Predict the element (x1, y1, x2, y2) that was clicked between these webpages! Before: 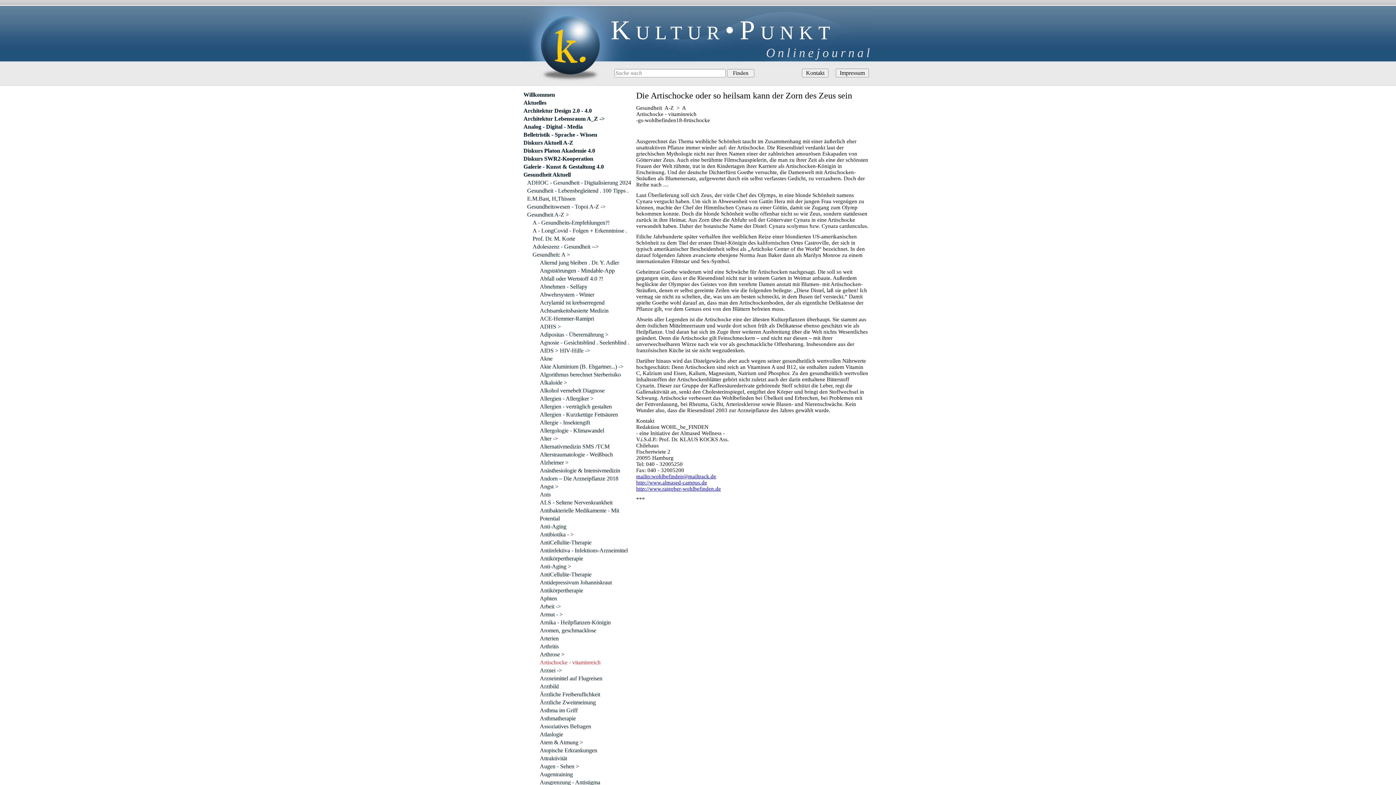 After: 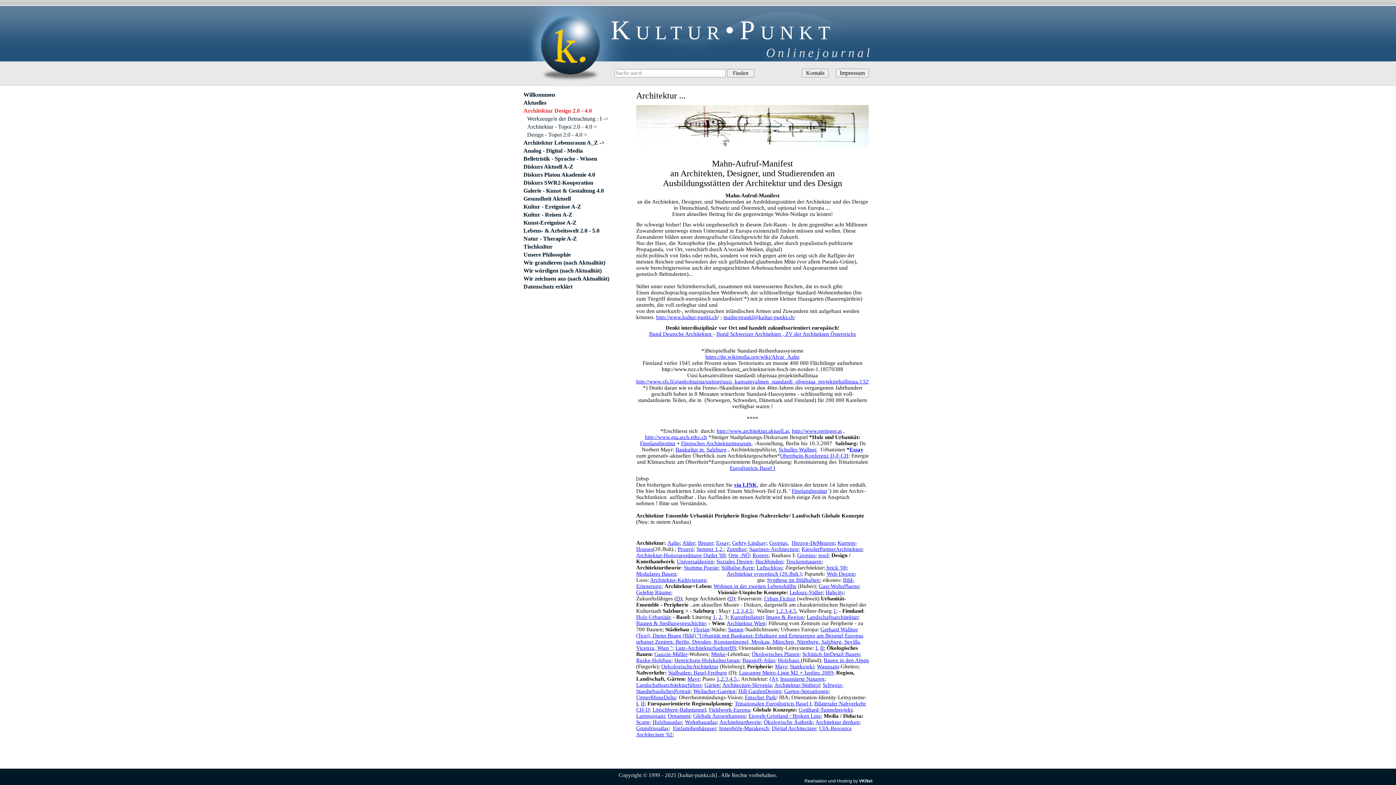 Action: bbox: (523, 106, 632, 114) label: Architektur Design 2.0 - 4.0